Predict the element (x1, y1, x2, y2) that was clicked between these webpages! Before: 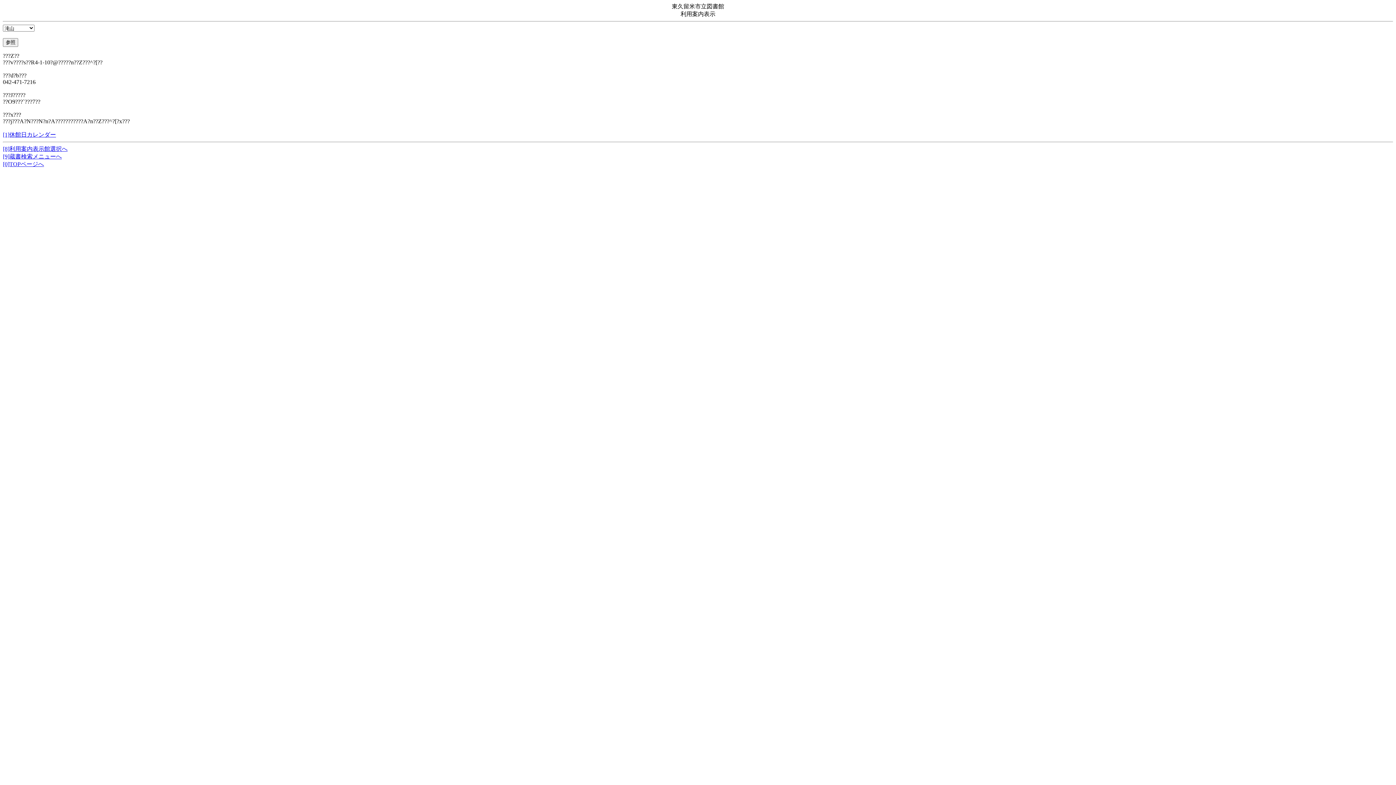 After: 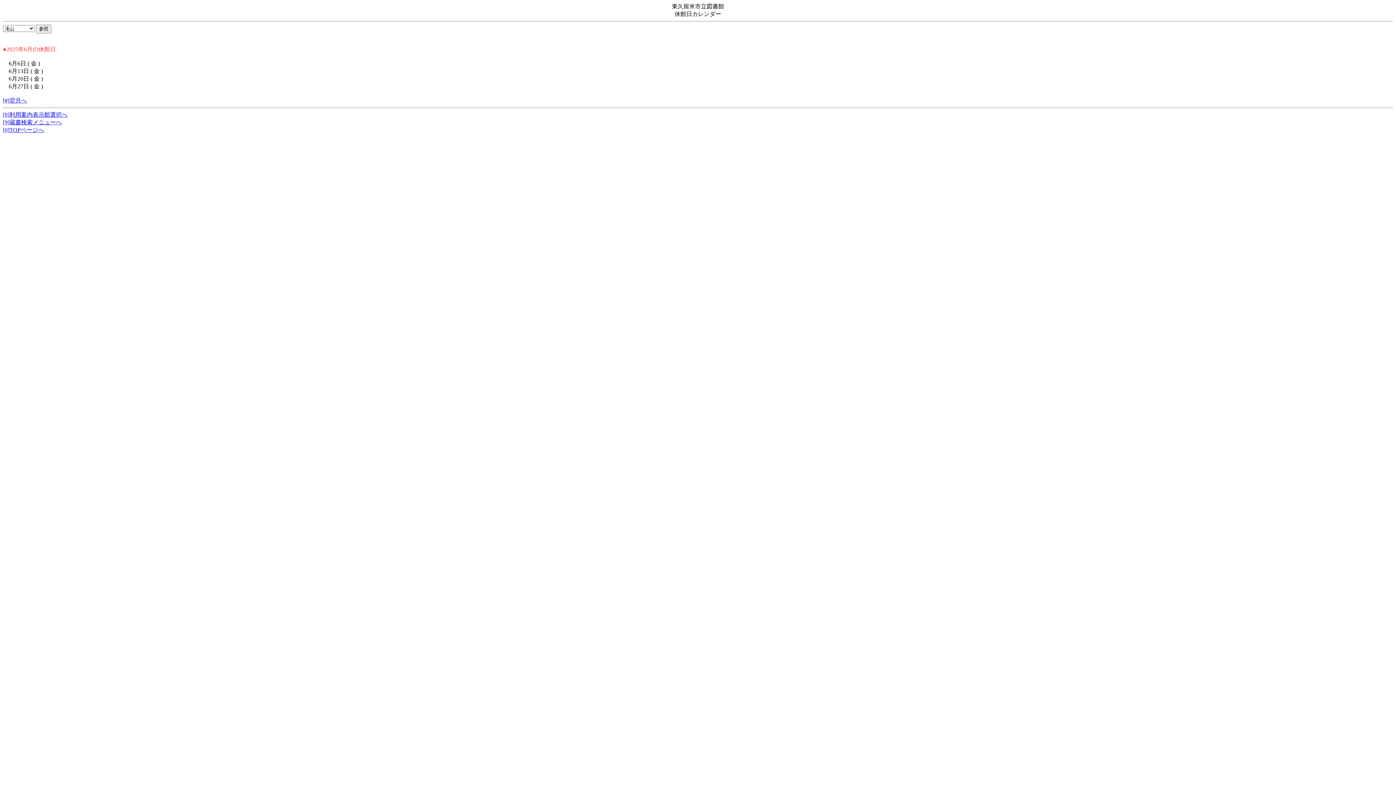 Action: label: [1]休館日カレンダー bbox: (2, 131, 56, 137)